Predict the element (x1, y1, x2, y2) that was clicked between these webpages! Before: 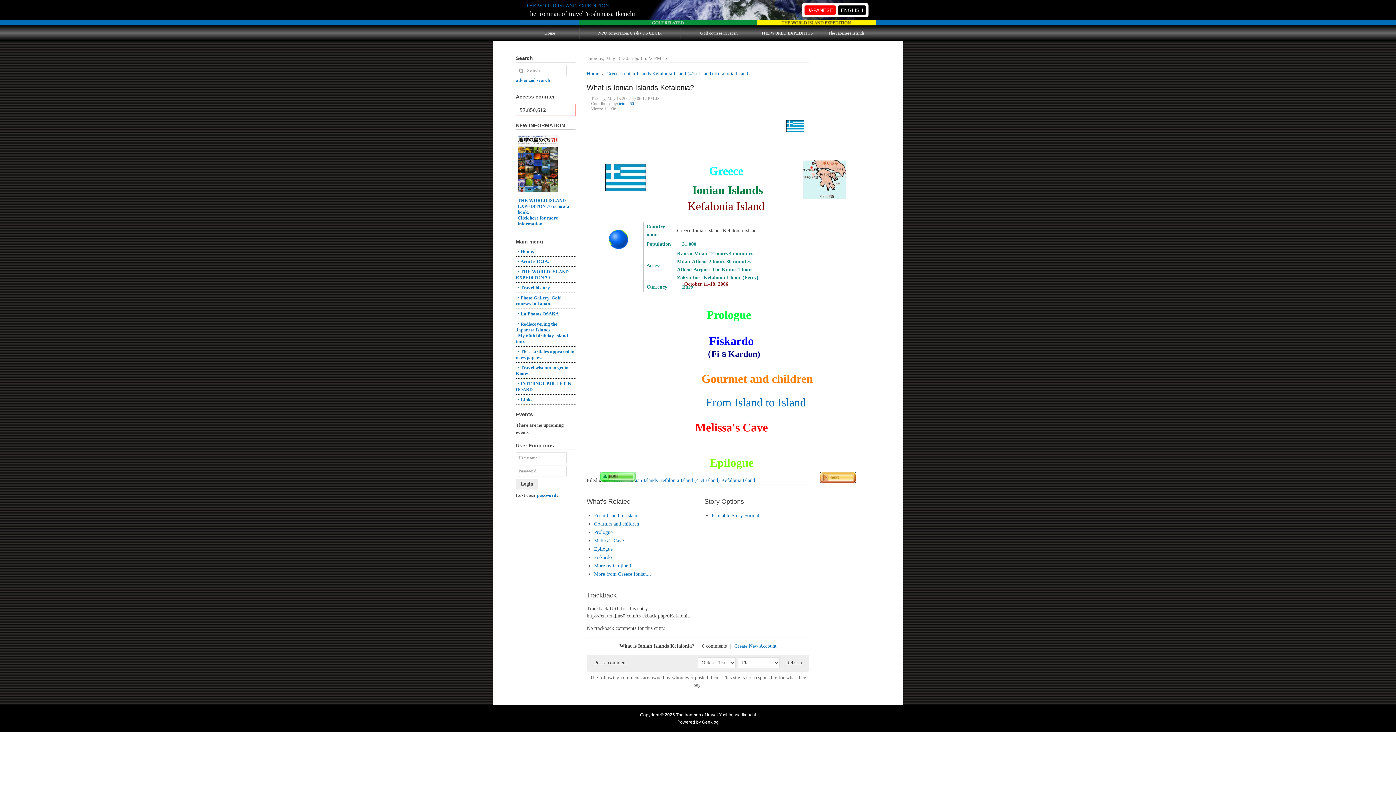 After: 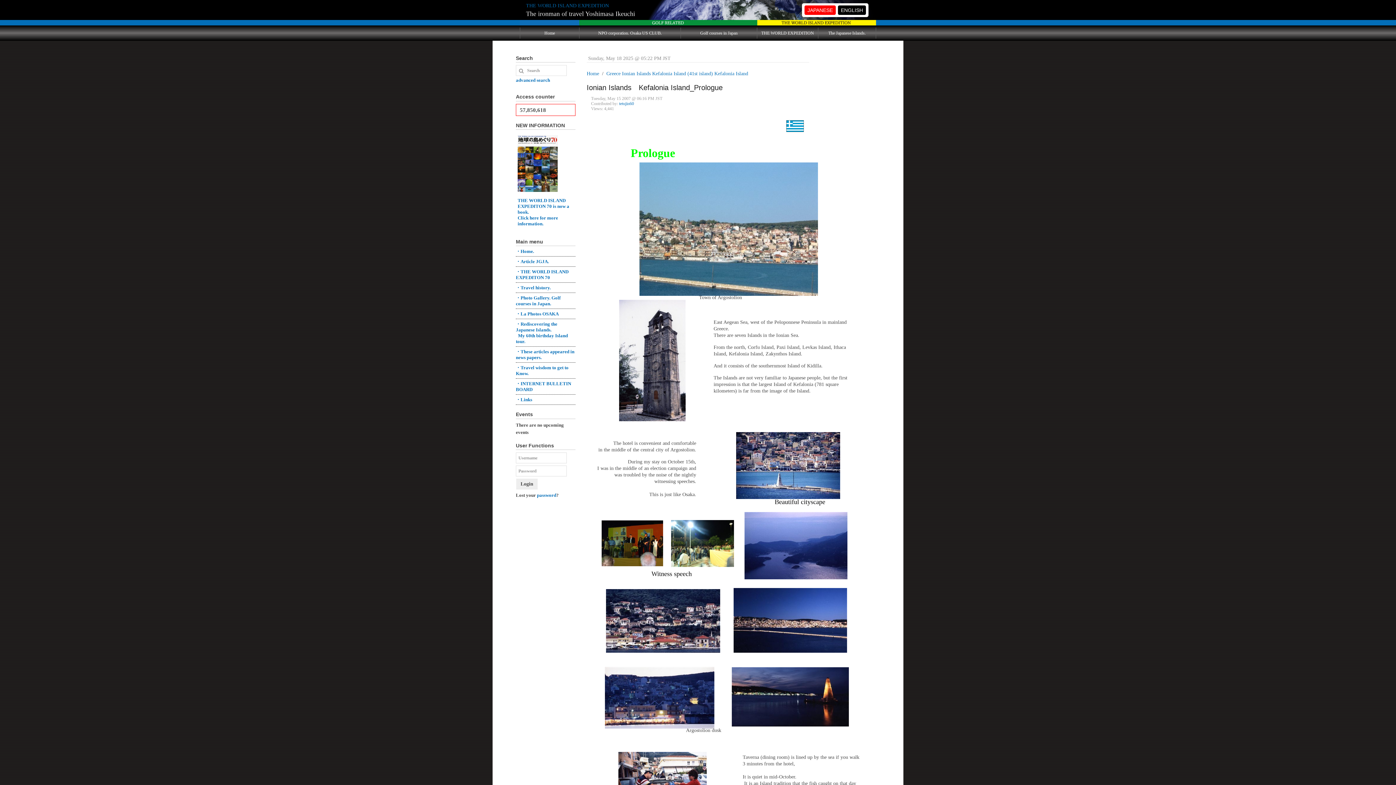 Action: bbox: (820, 477, 856, 482)